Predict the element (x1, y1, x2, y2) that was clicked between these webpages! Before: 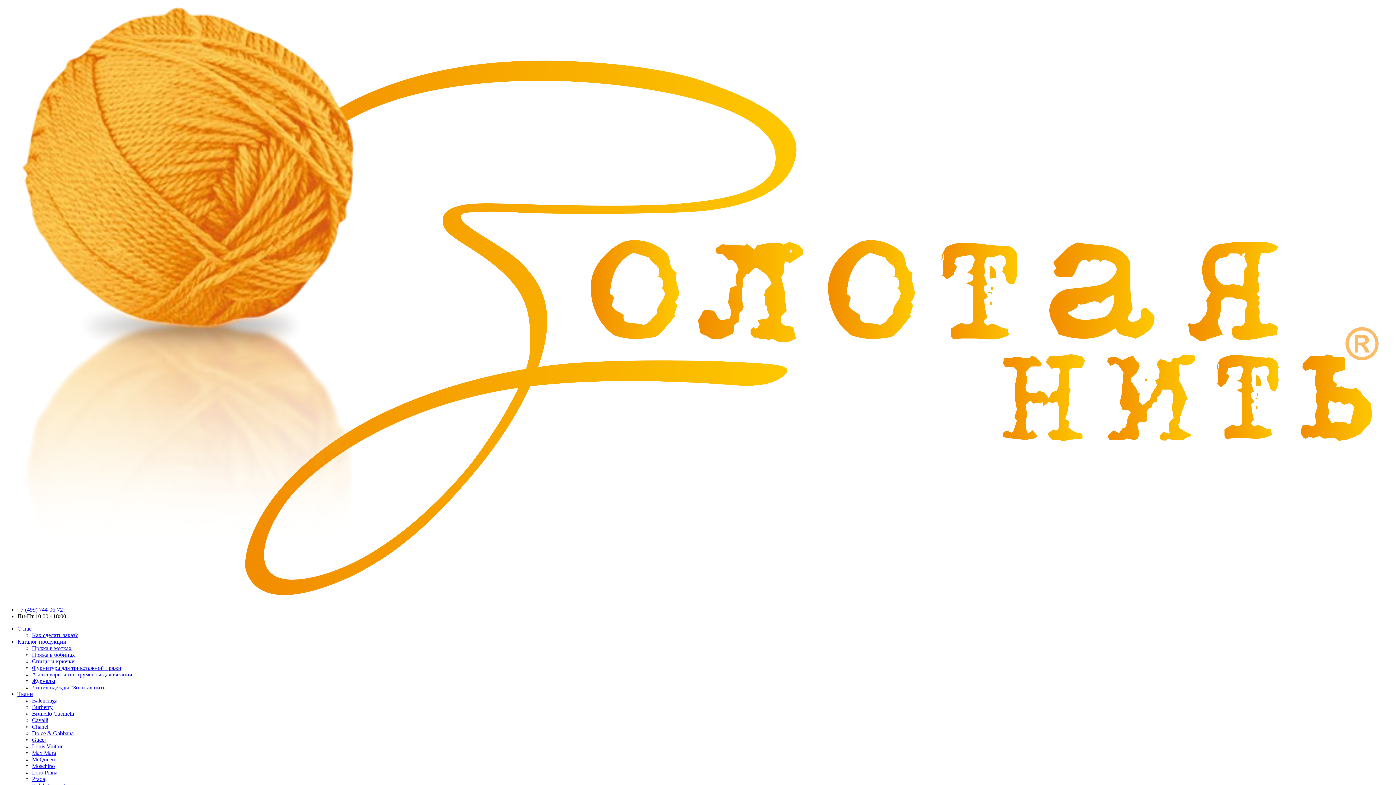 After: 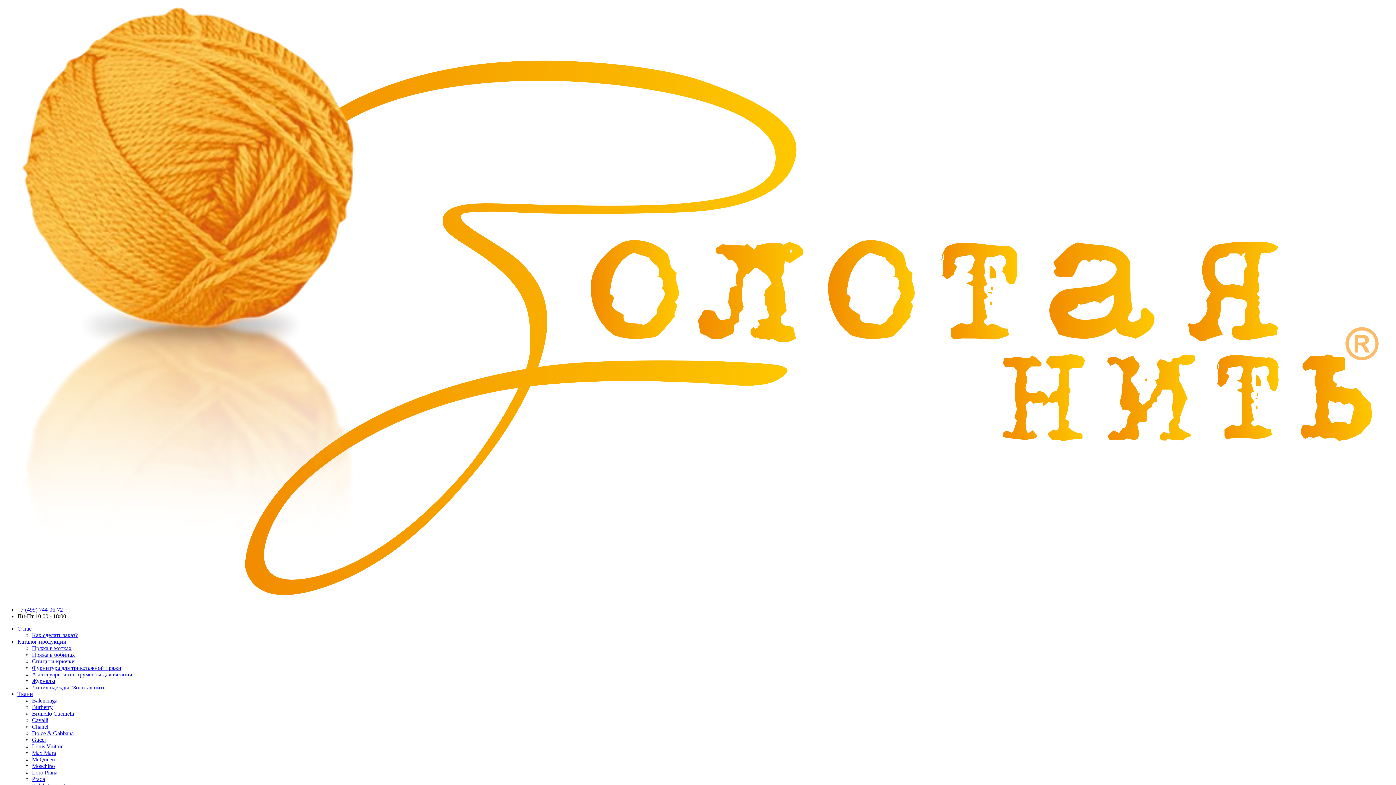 Action: label: О нас bbox: (17, 625, 31, 631)